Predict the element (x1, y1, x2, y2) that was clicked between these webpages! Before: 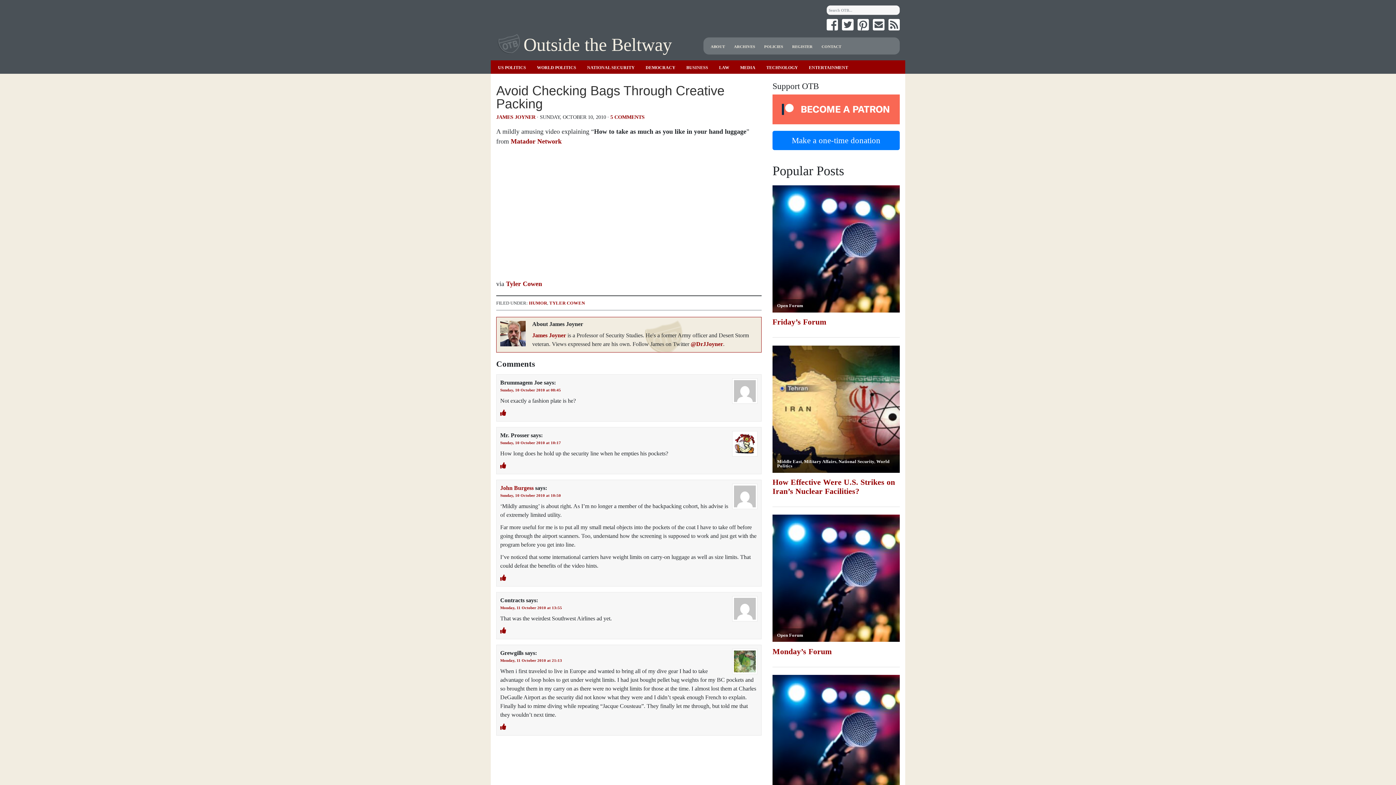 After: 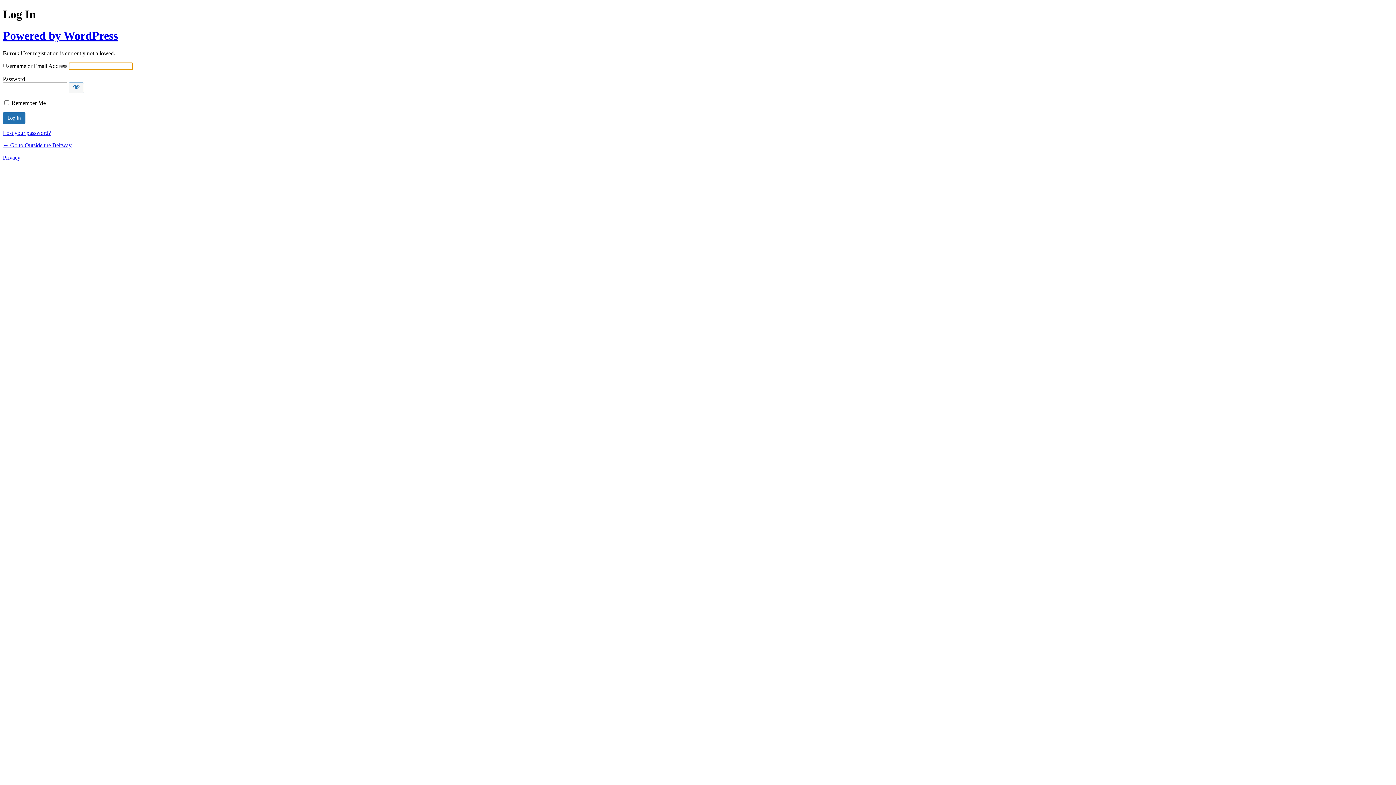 Action: label: REGISTER bbox: (792, 44, 812, 48)